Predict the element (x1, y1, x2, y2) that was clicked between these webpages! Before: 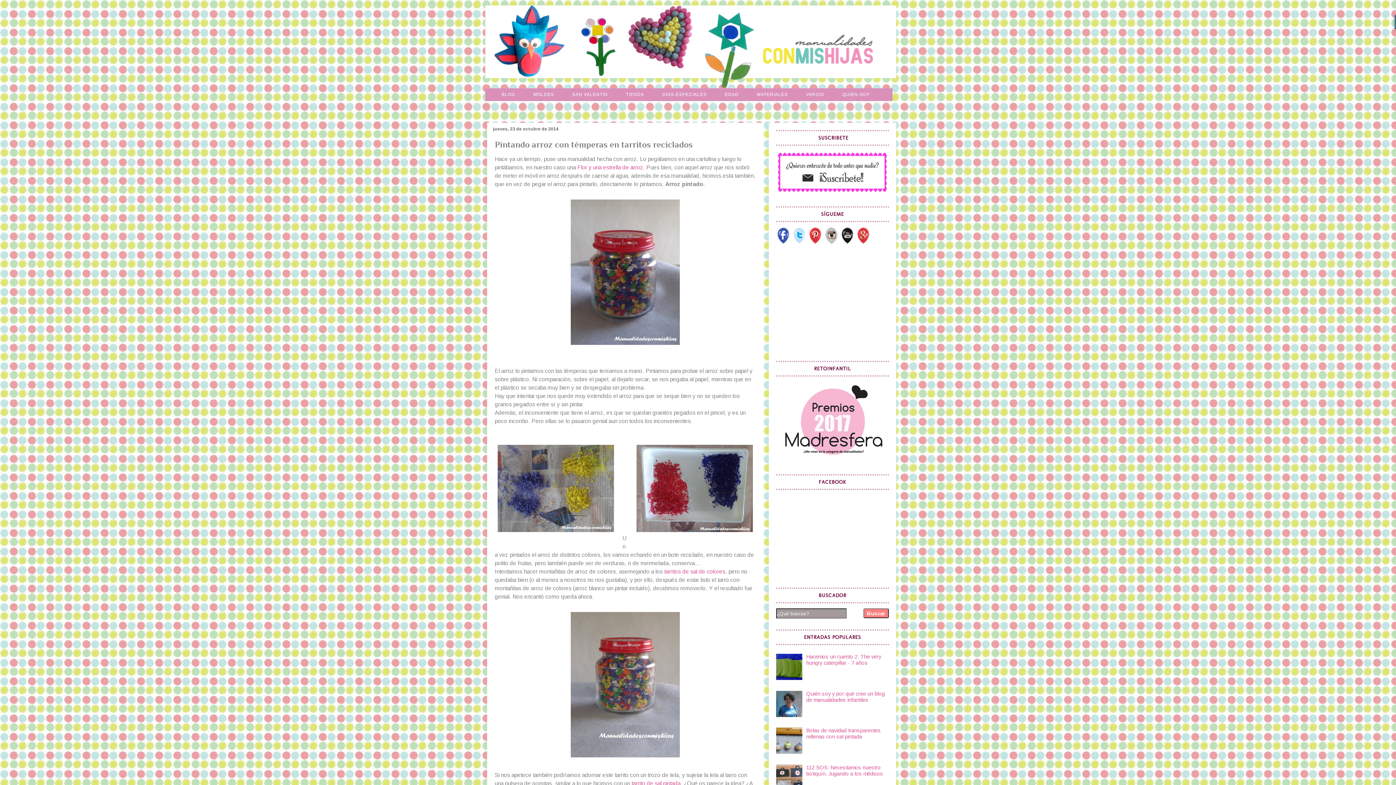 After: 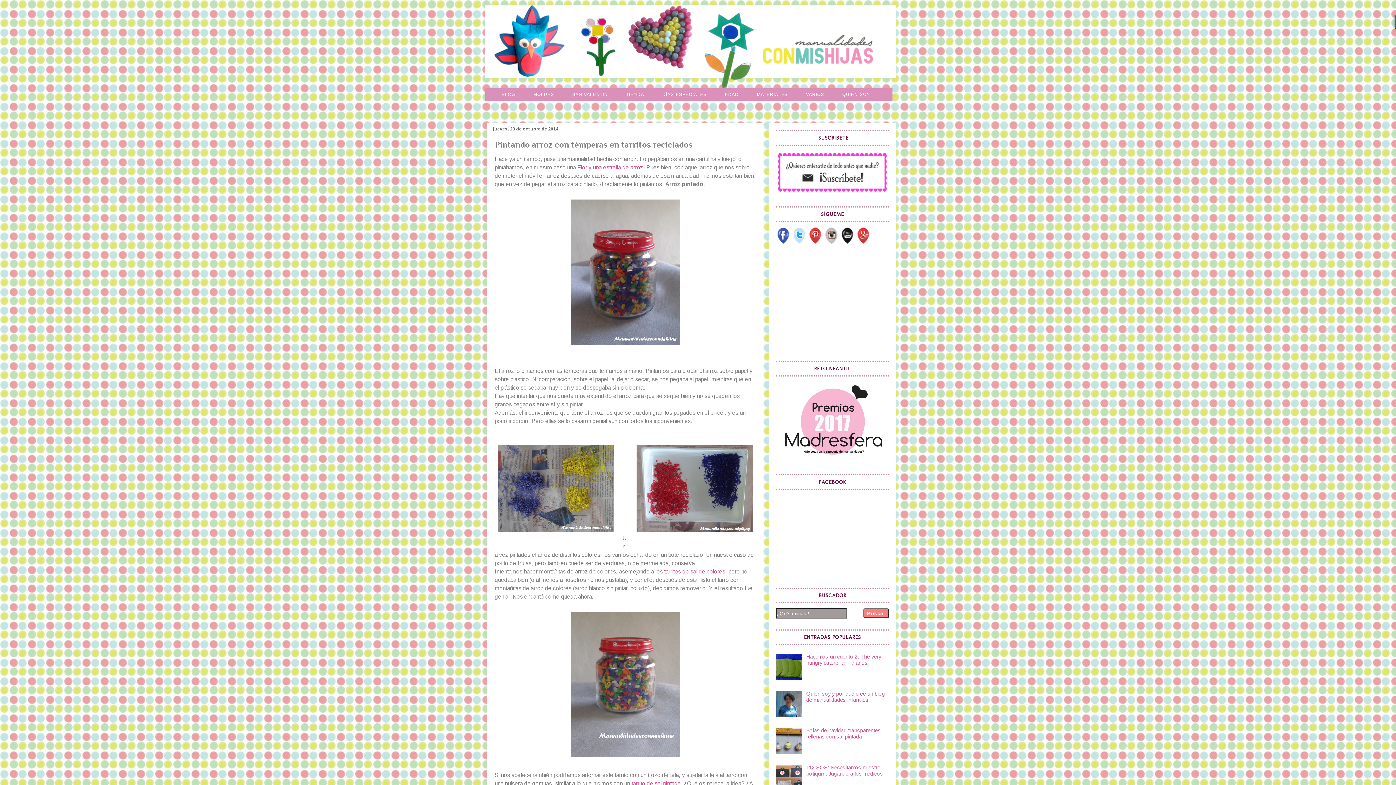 Action: bbox: (840, 240, 854, 245)